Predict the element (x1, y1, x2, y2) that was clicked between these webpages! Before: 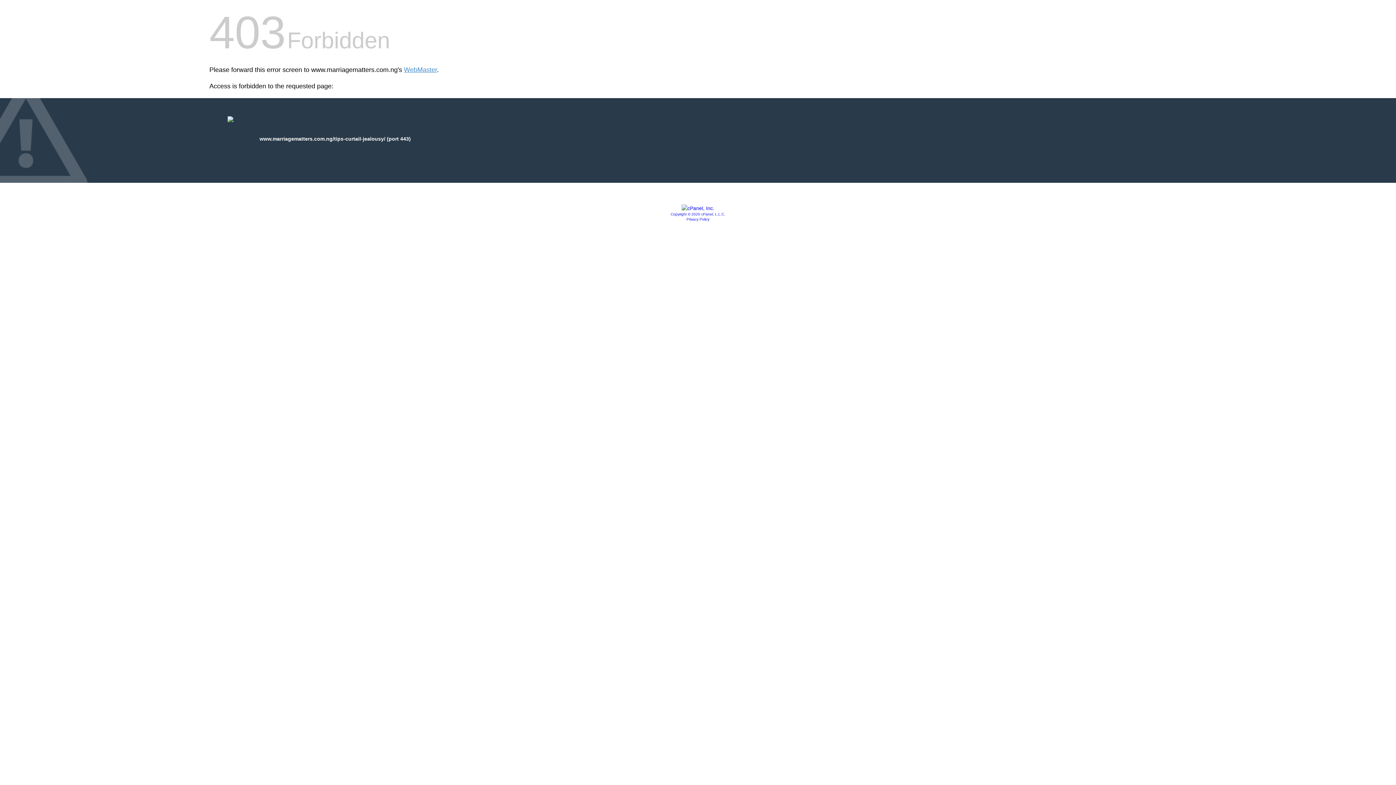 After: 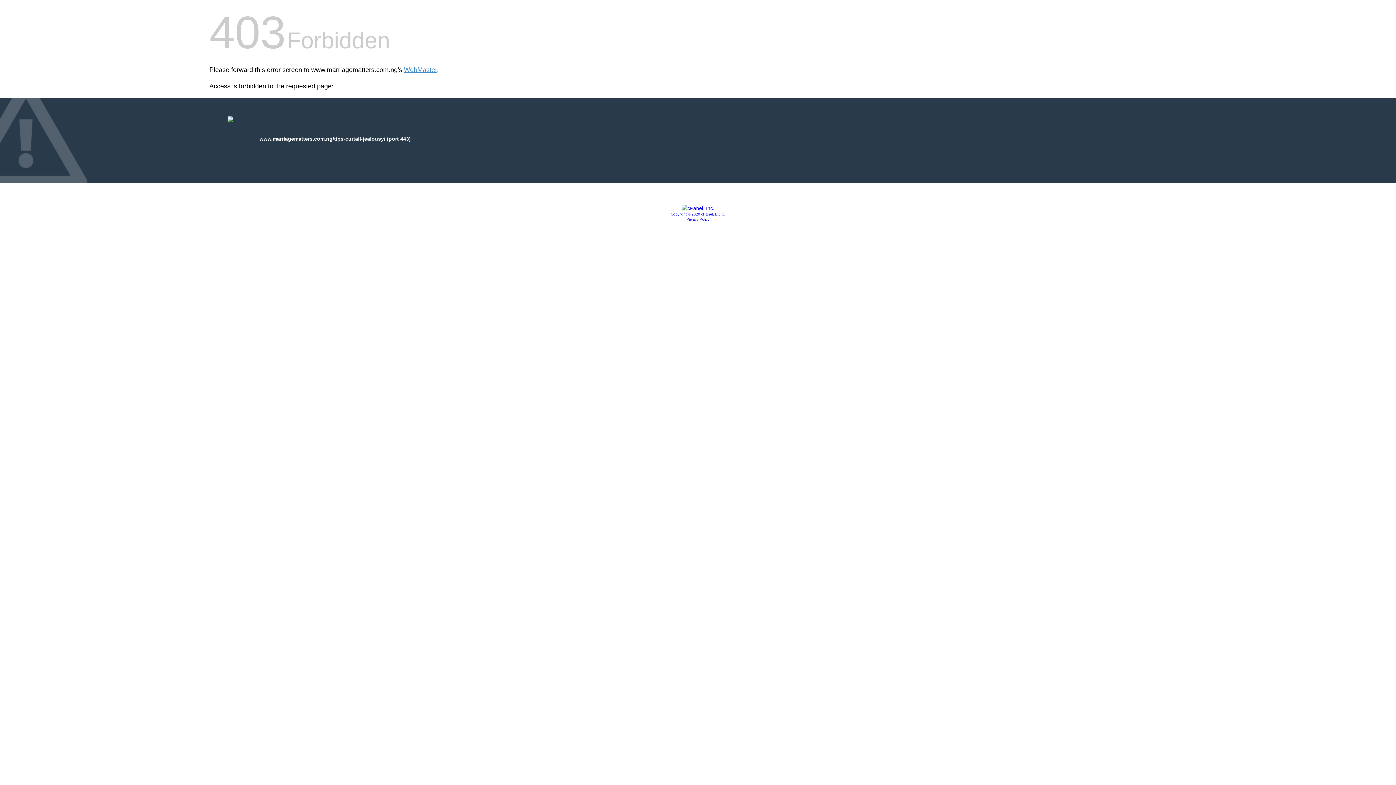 Action: bbox: (670, 212, 725, 216) label: Copyright © 2020 cPanel, L.L.C.